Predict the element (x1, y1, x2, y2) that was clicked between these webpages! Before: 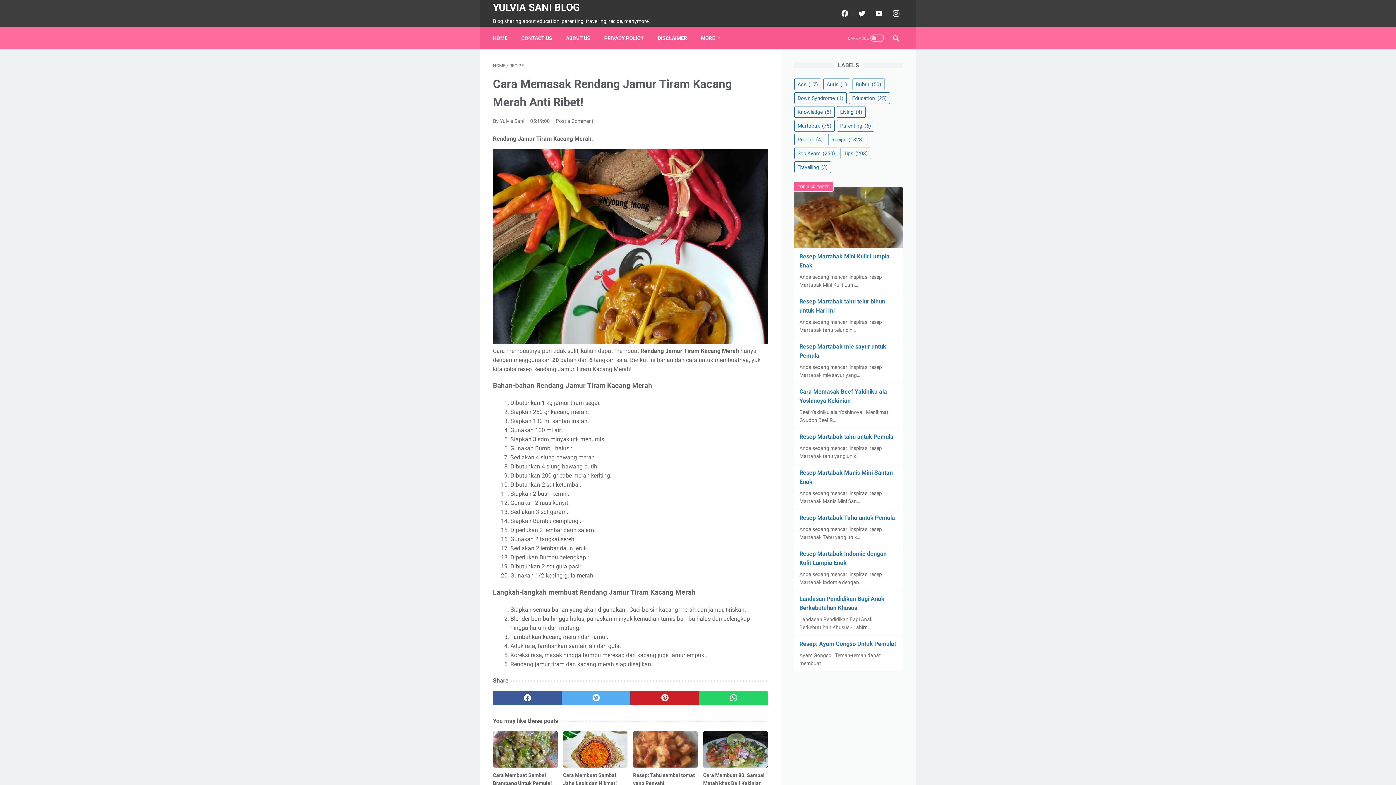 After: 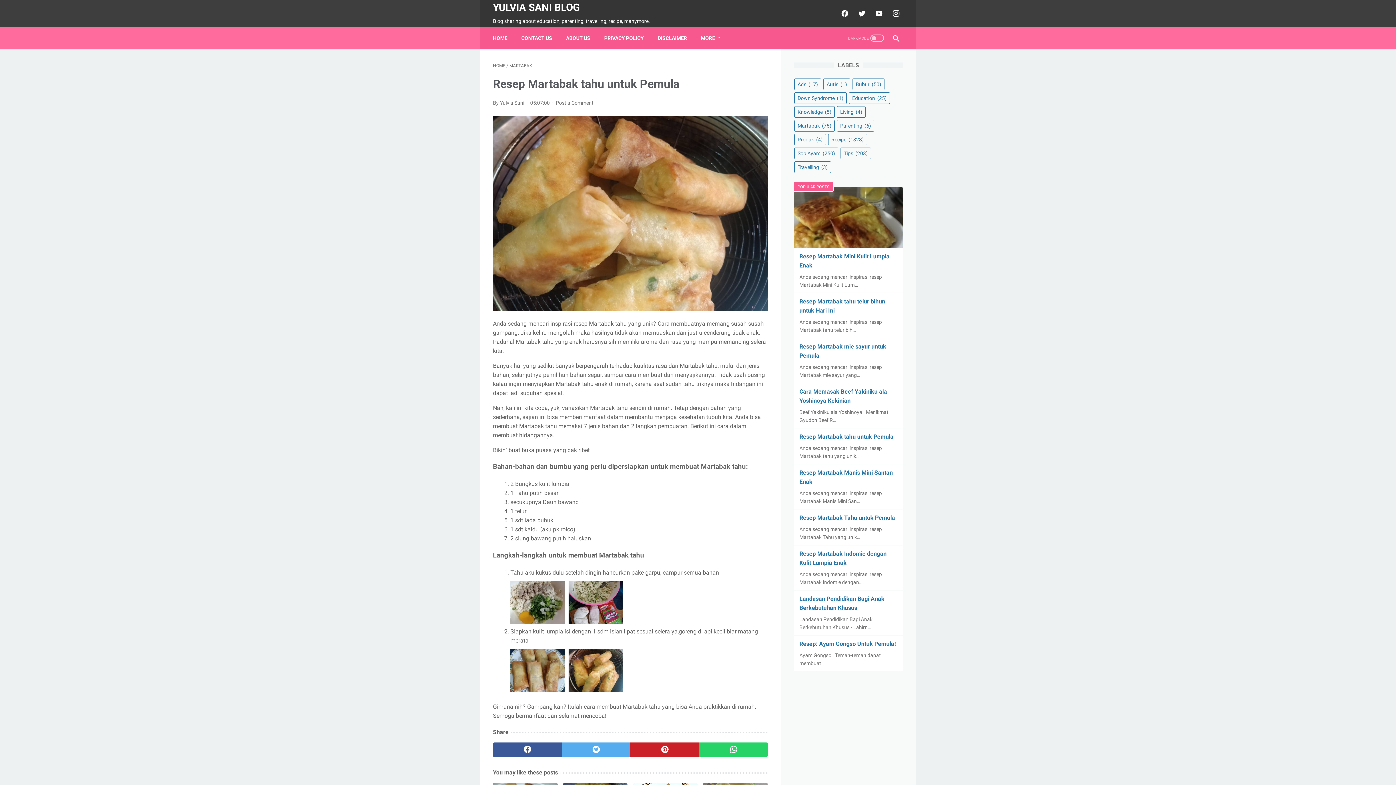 Action: bbox: (799, 433, 893, 440) label: Resep Martabak tahu untuk Pemula